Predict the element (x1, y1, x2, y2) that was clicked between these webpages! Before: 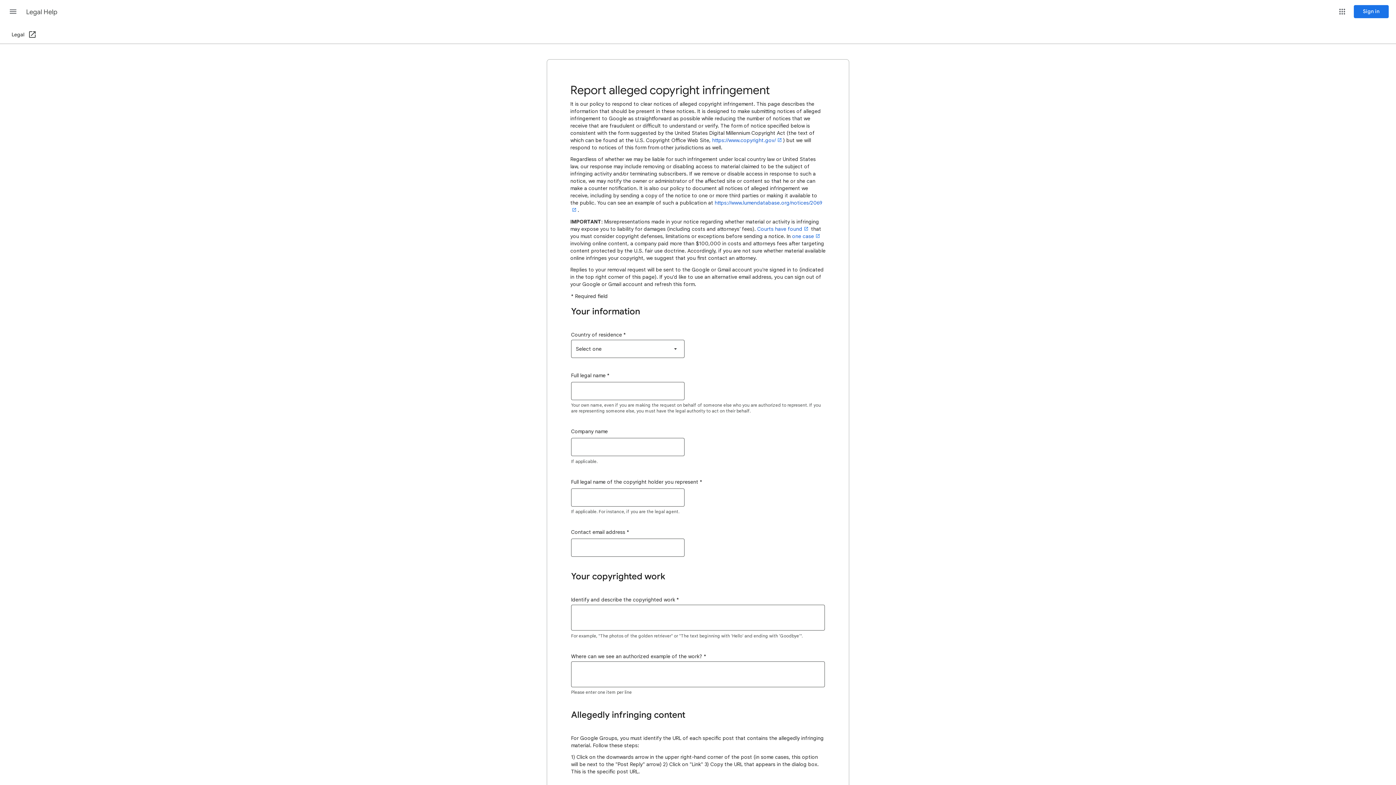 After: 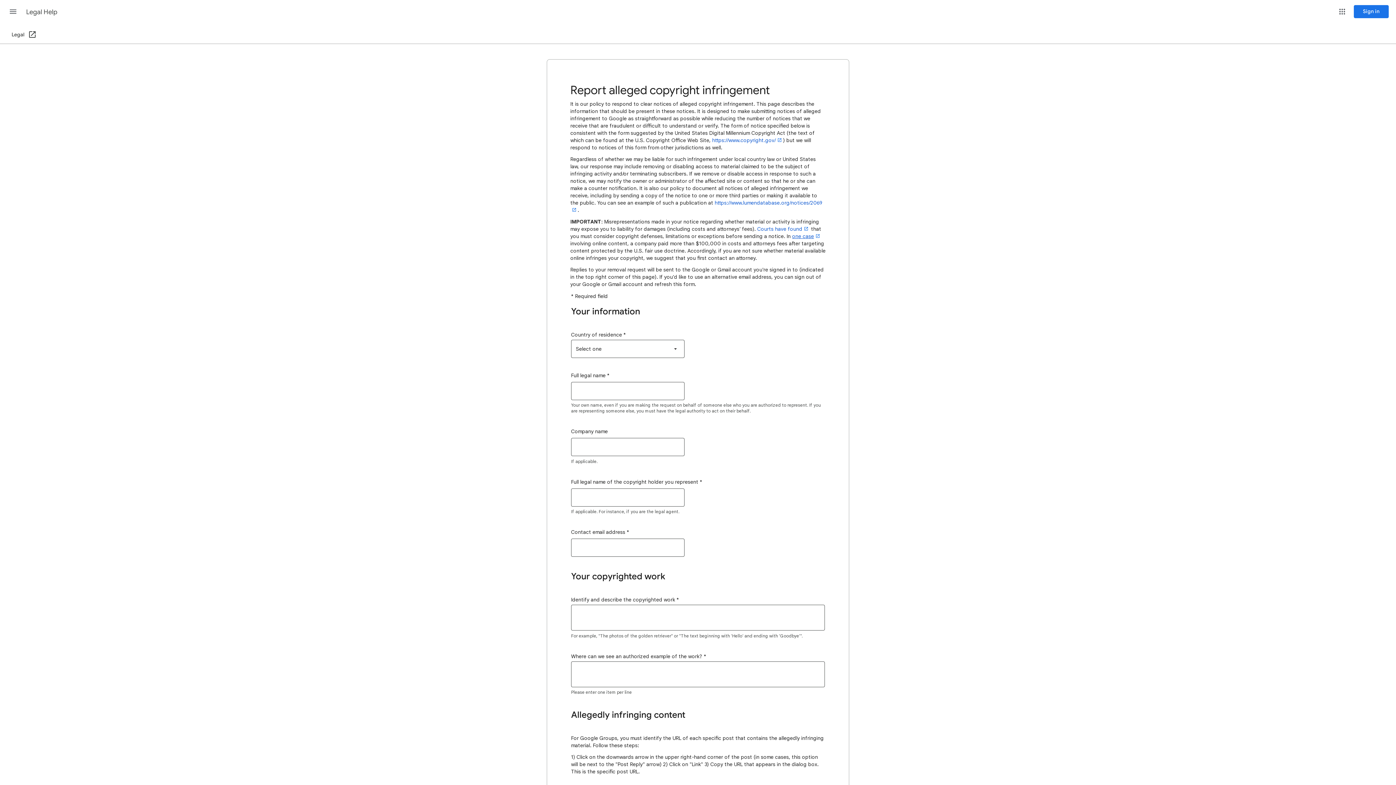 Action: label: one case bbox: (792, 233, 821, 239)